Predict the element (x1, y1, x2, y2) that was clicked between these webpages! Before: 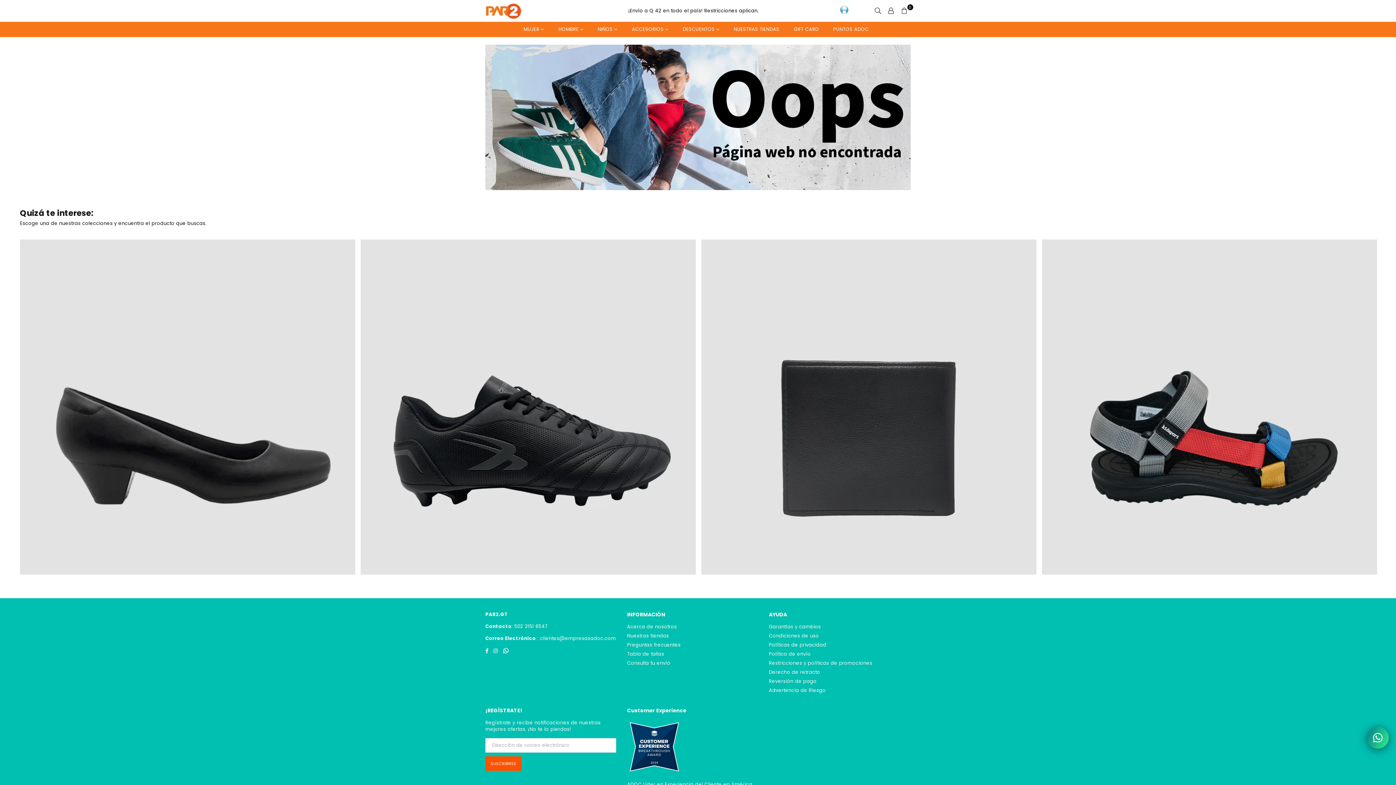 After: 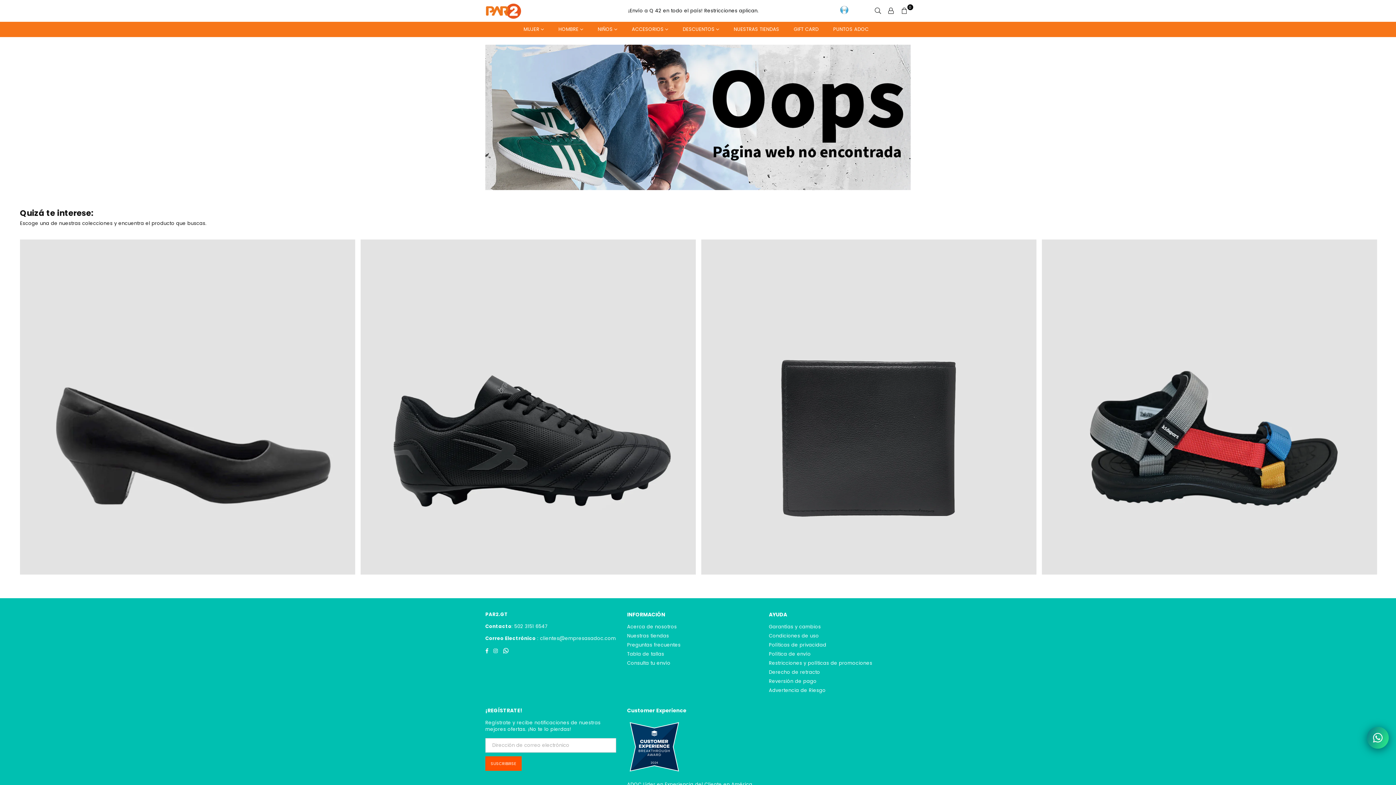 Action: bbox: (485, 756, 521, 771) label: SUSCRIBIRSE